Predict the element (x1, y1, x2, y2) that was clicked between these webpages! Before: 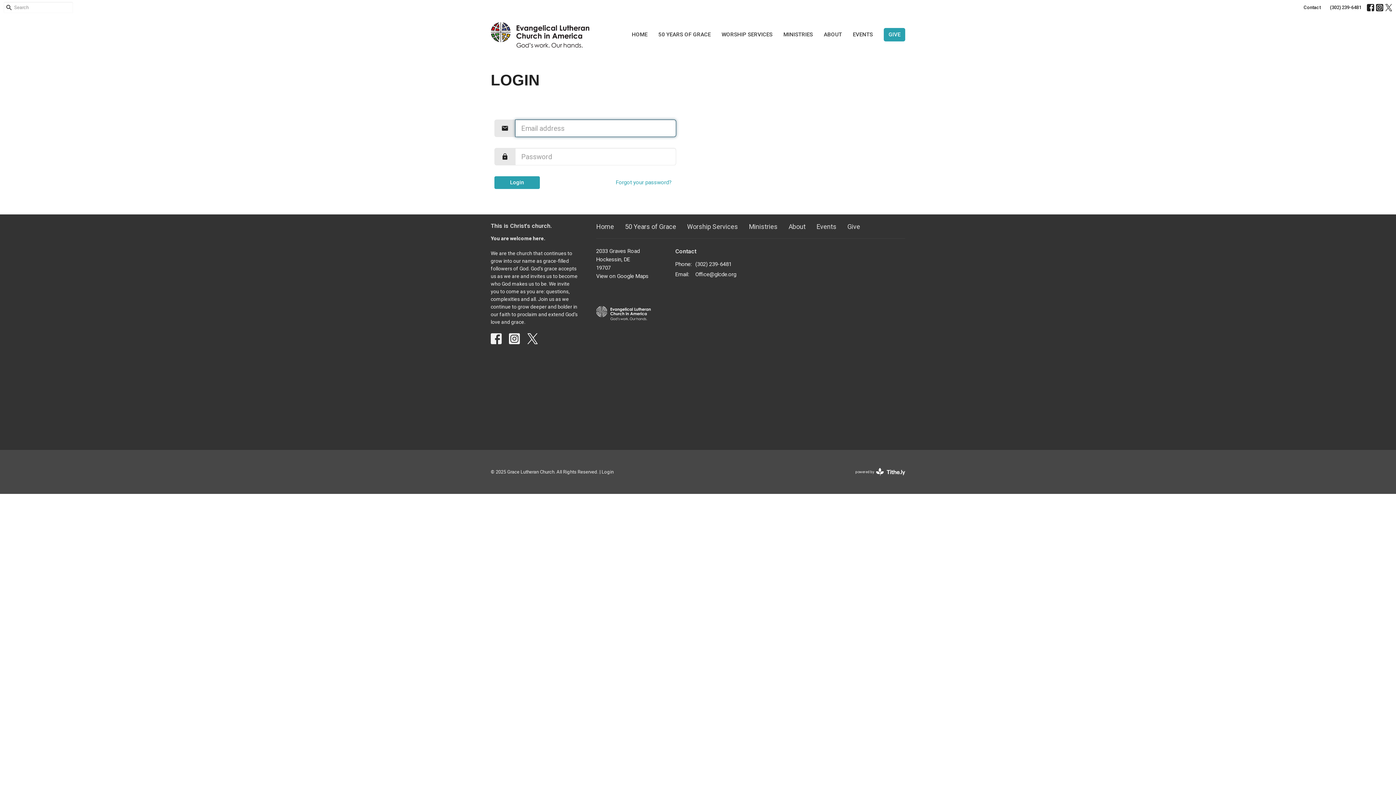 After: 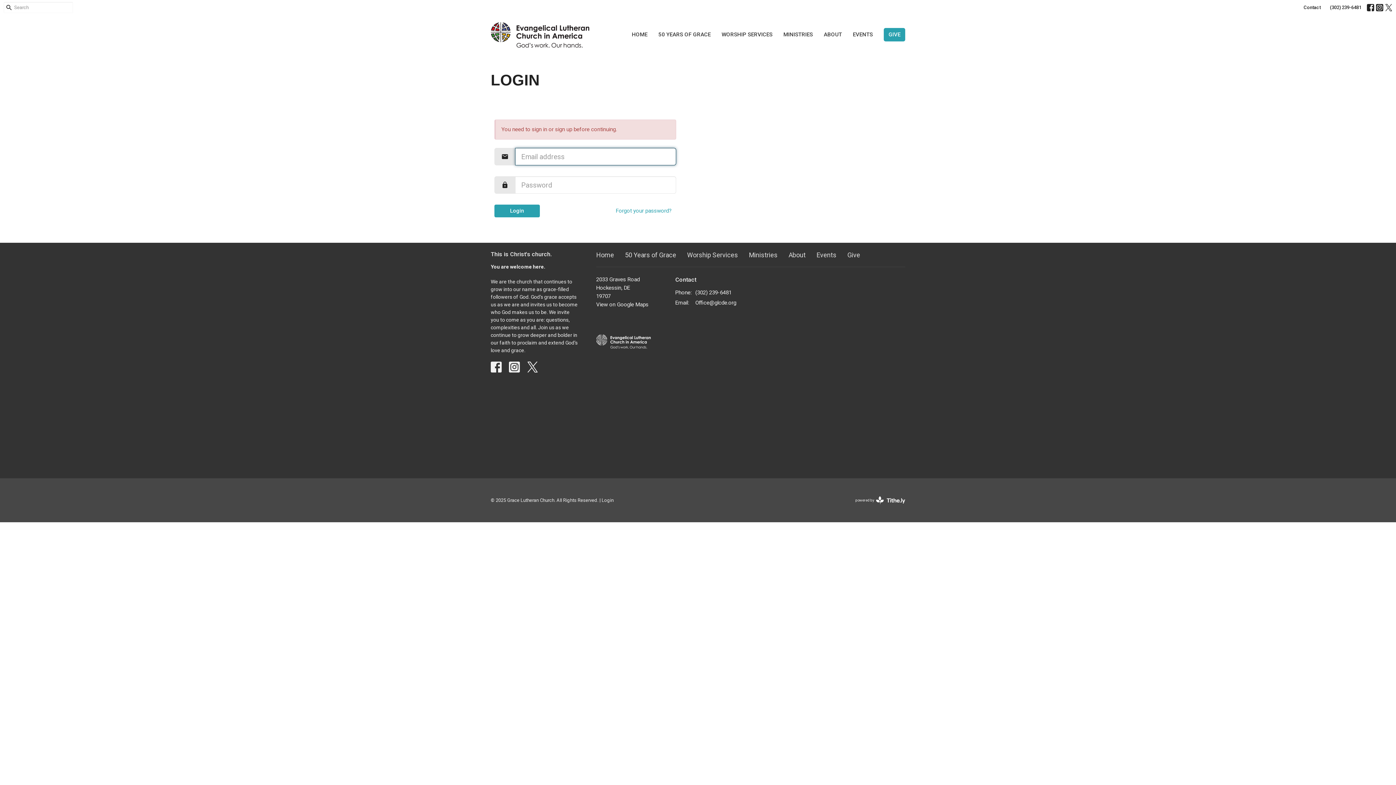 Action: label: Login bbox: (494, 176, 540, 189)